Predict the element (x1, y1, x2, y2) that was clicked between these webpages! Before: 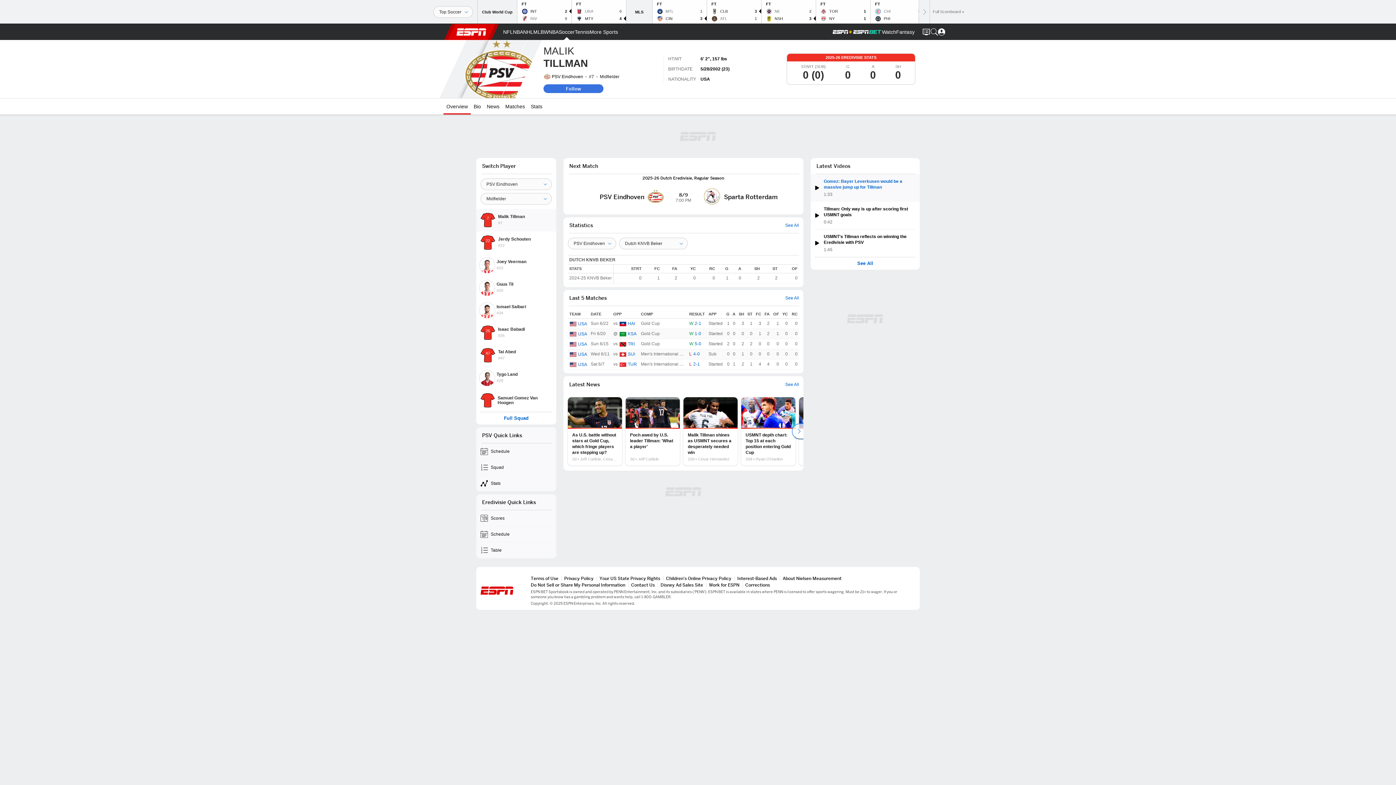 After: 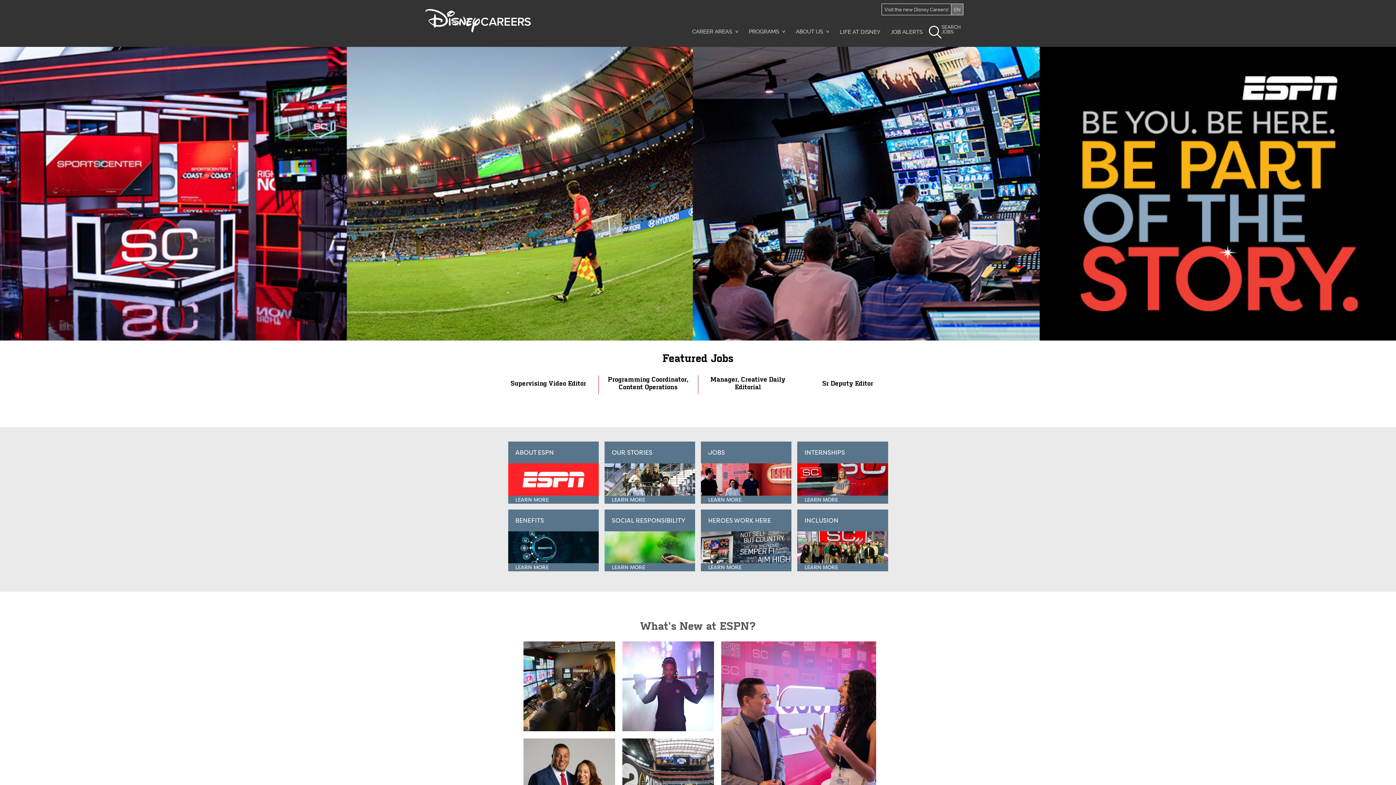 Action: label: Work for ESPN bbox: (709, 582, 739, 588)